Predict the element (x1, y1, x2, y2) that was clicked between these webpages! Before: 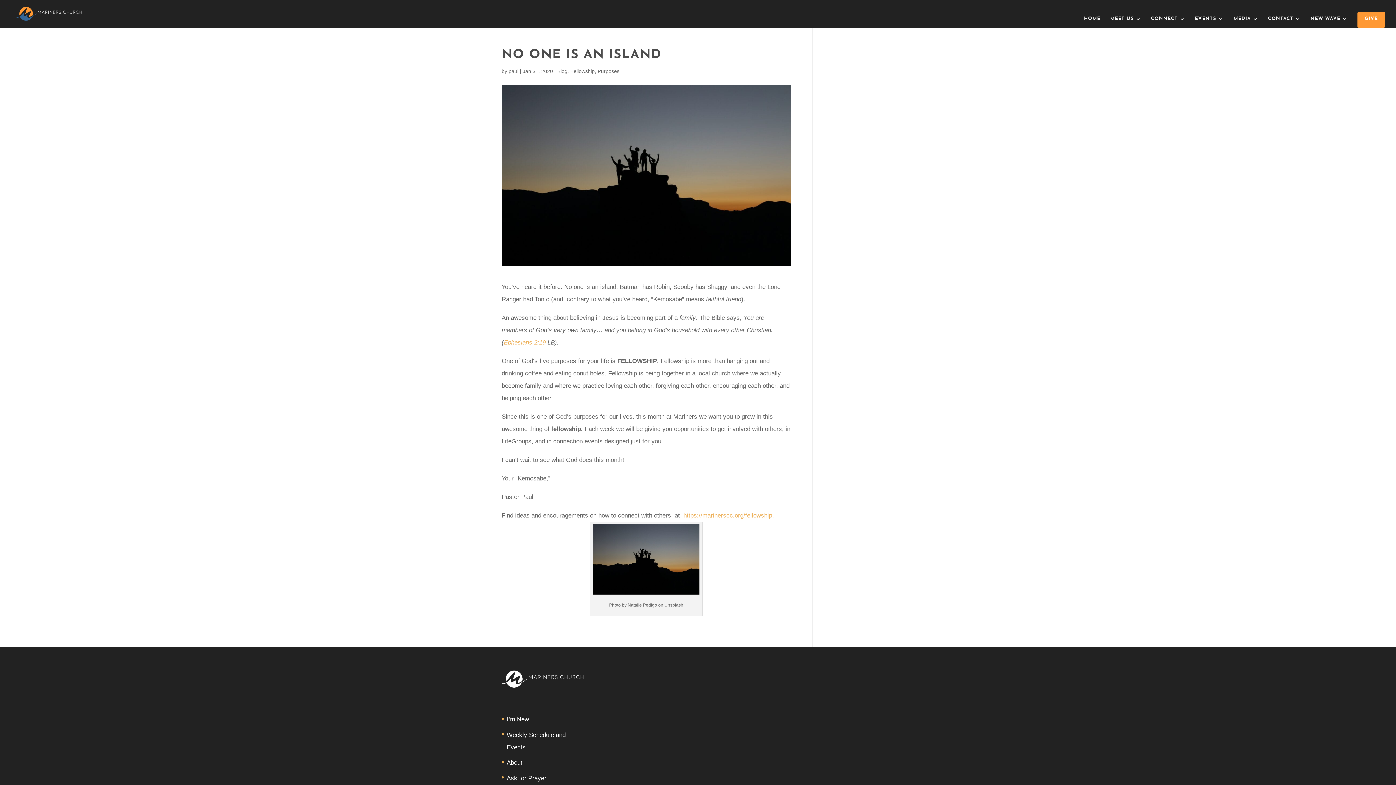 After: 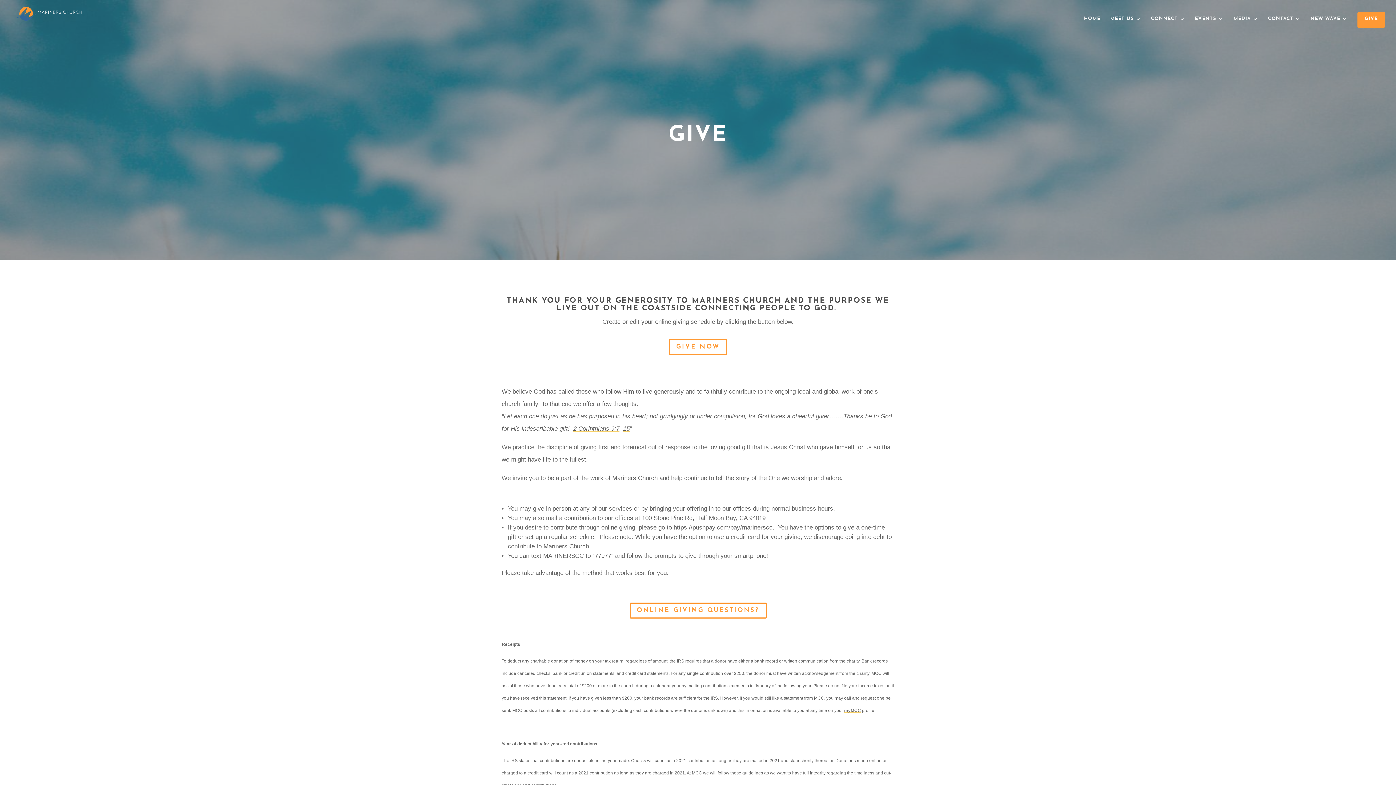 Action: label: GIVE bbox: (1365, 16, 1378, 23)